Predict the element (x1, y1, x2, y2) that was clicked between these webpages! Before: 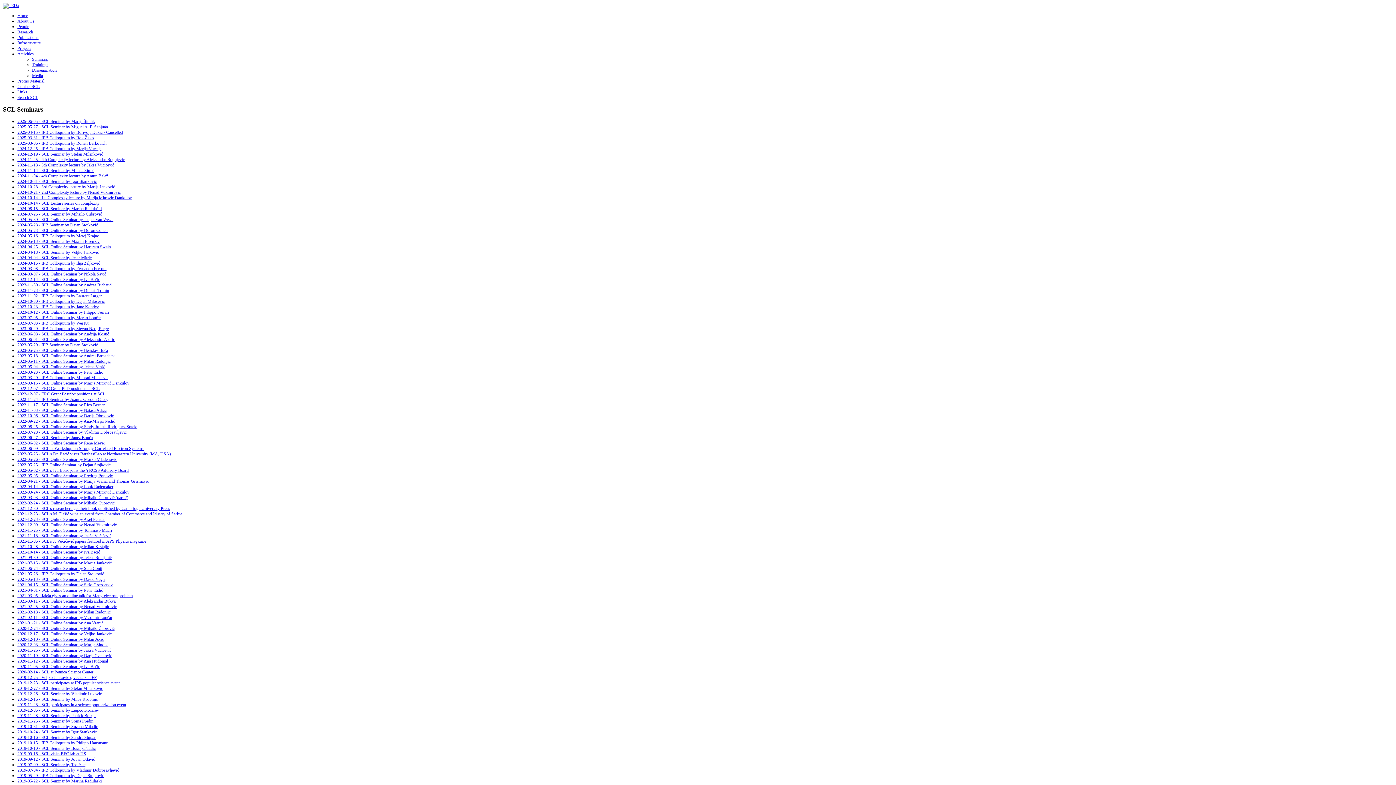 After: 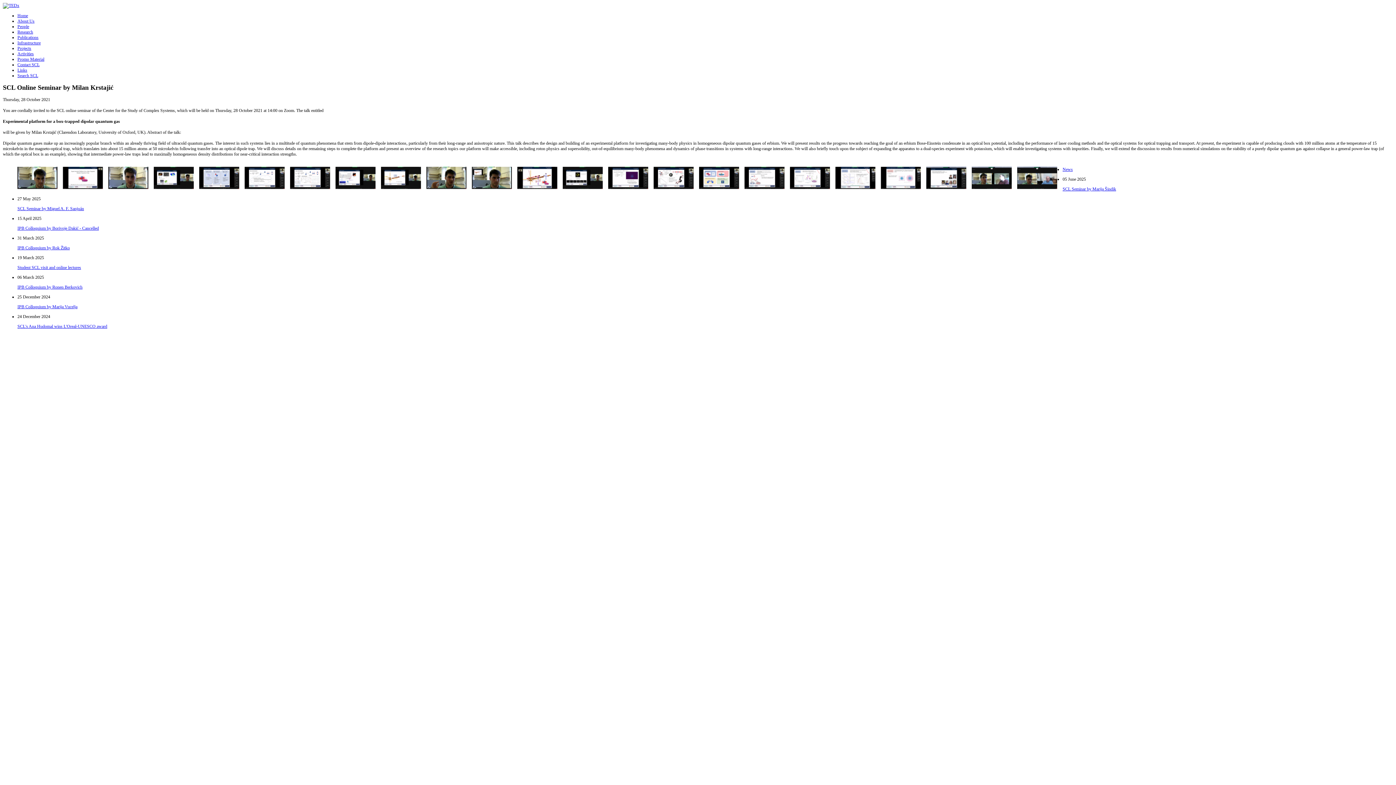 Action: label: 2021-10-28 - SCL Online Seminar by Milan Krstajić bbox: (17, 544, 108, 549)